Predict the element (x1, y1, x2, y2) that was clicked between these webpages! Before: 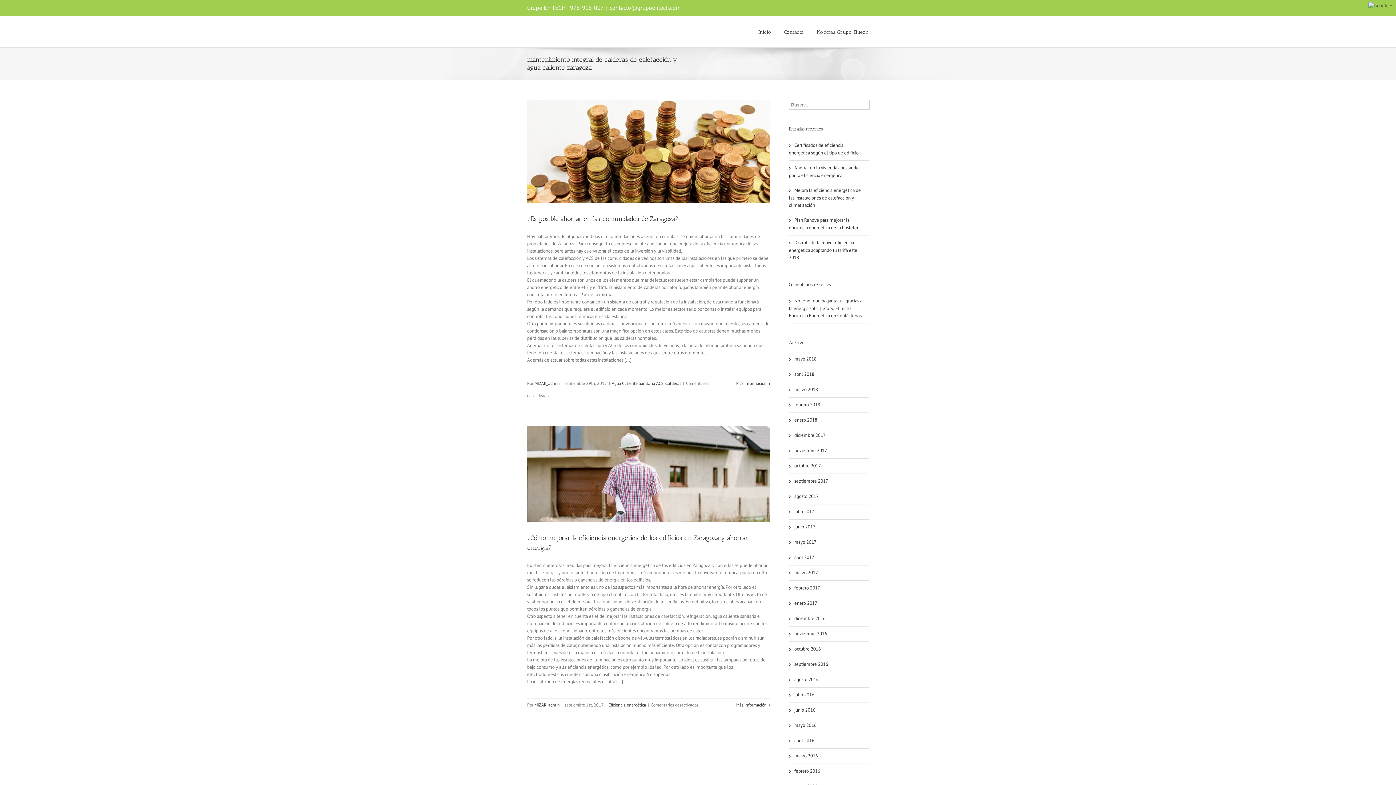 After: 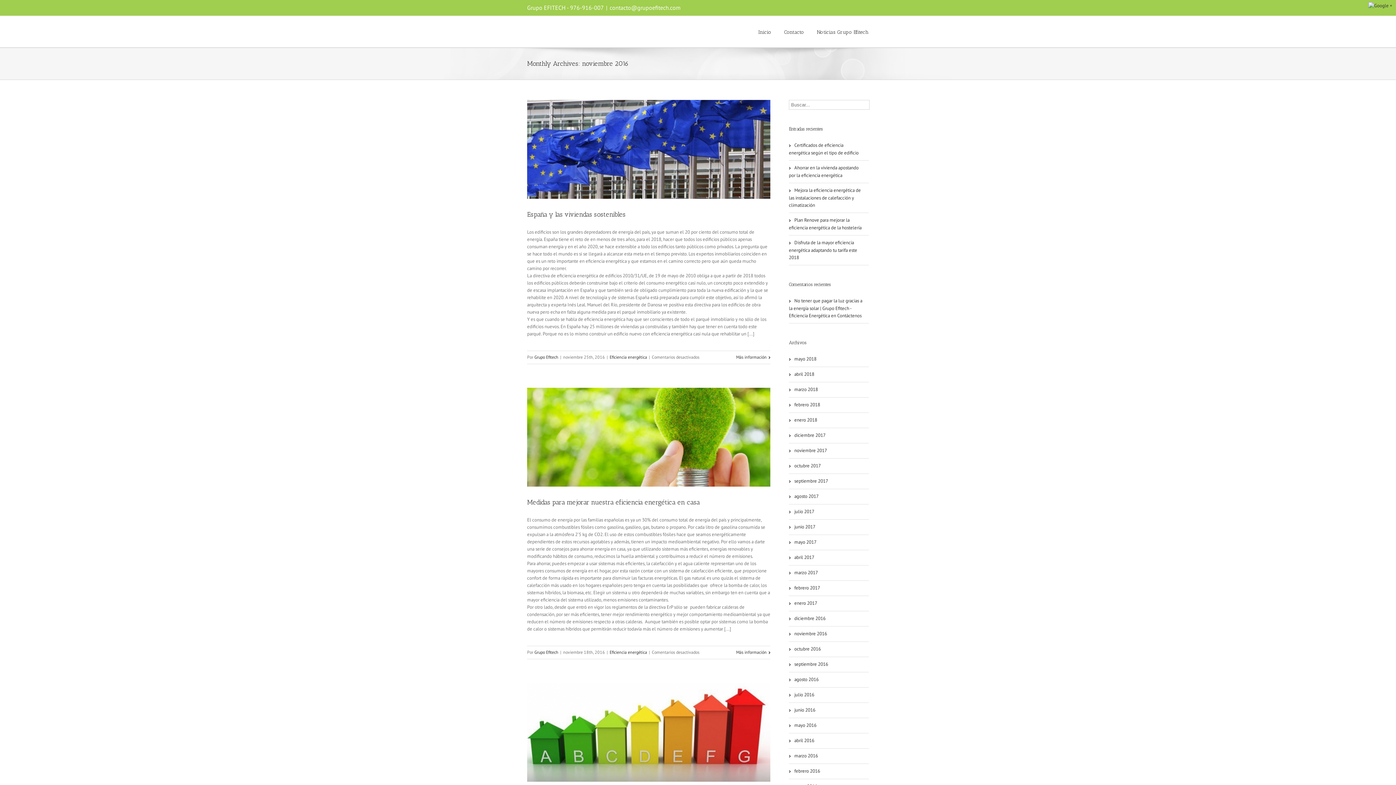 Action: bbox: (789, 626, 869, 642) label: noviembre 2016